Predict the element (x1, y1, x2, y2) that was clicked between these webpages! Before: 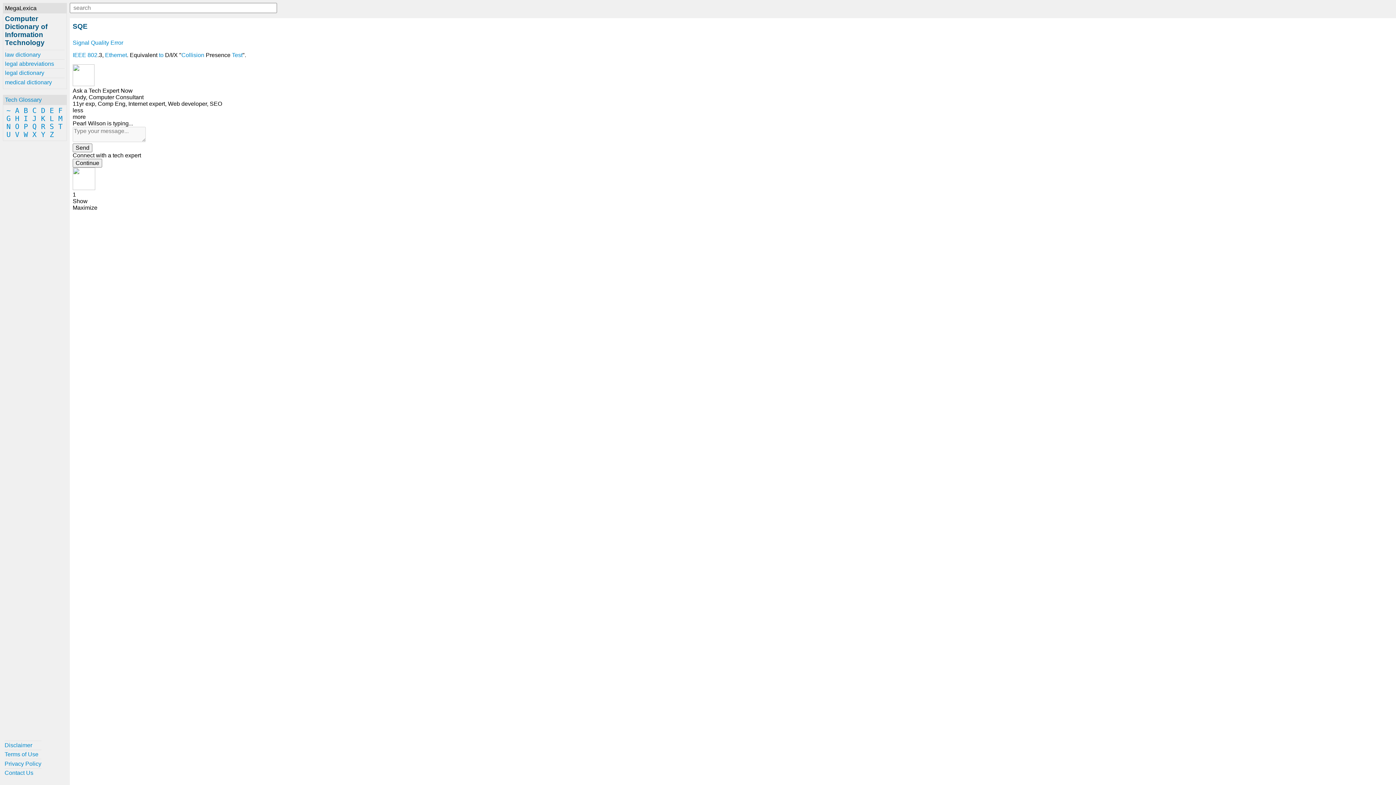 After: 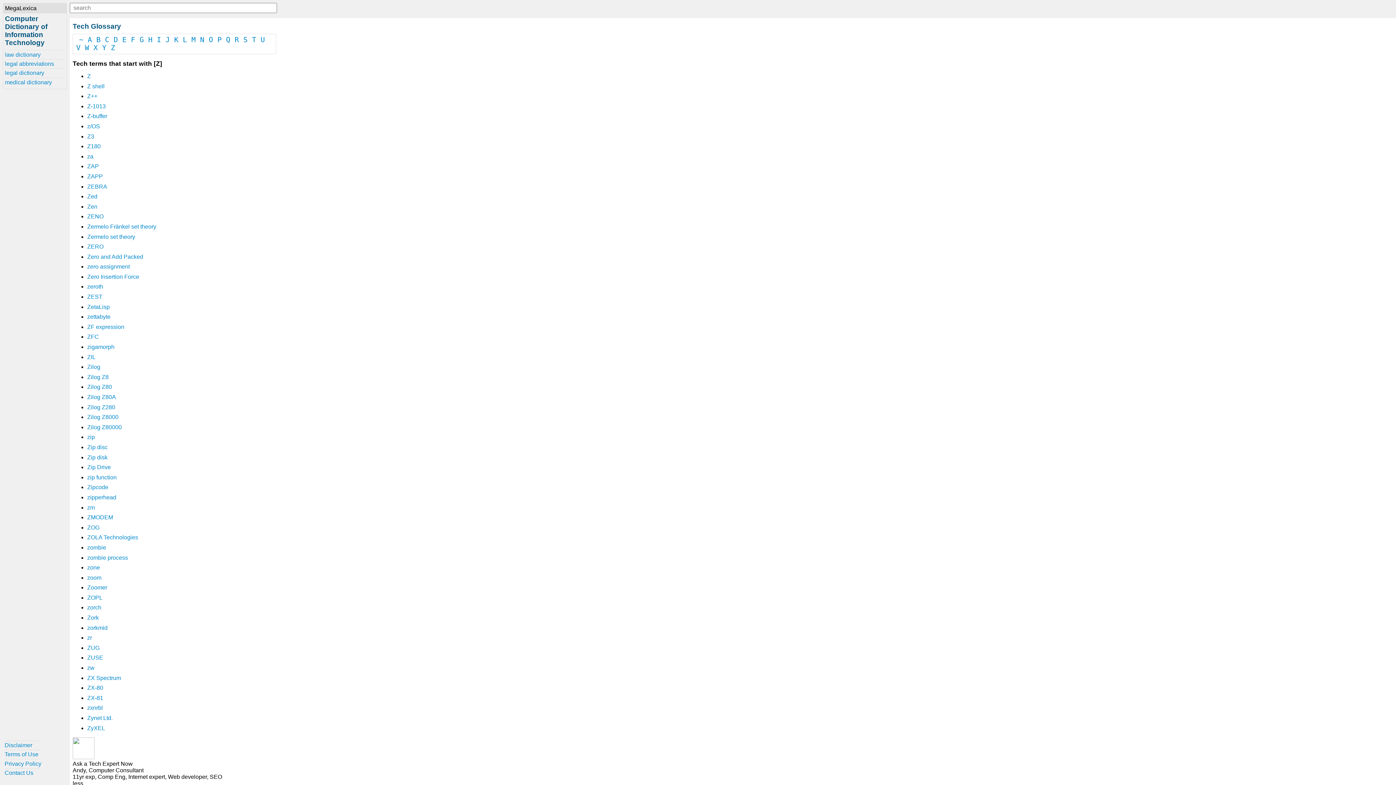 Action: label: Z bbox: (48, 130, 55, 138)